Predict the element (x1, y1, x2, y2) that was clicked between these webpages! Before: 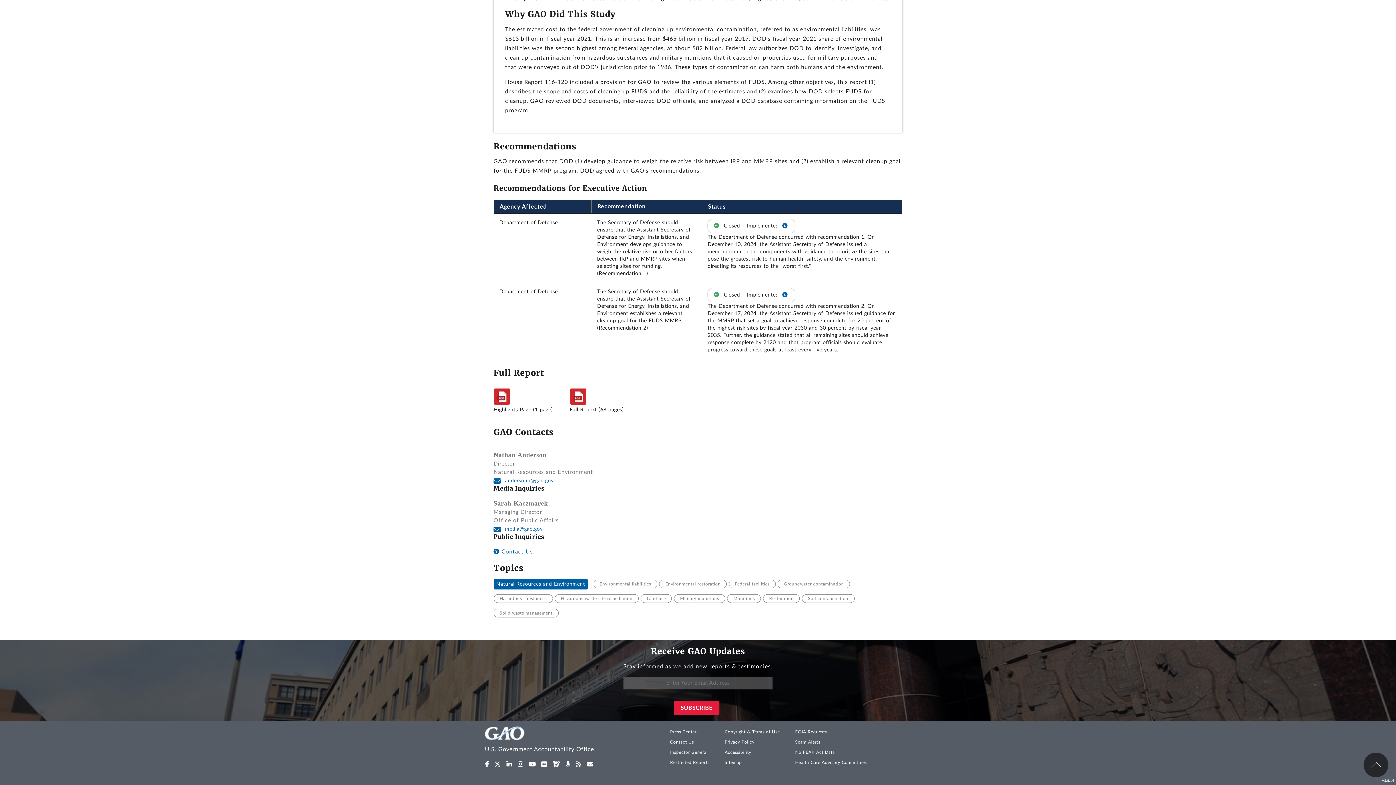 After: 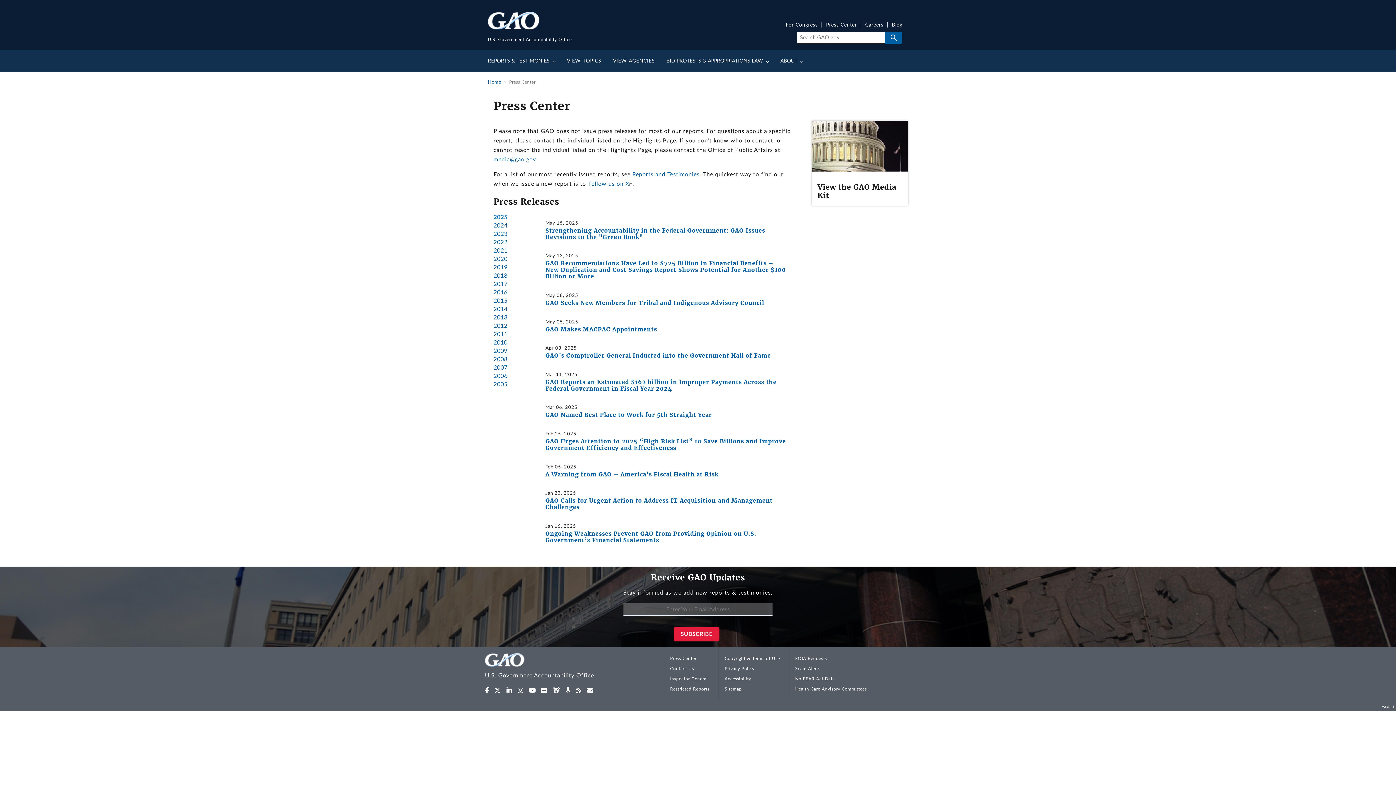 Action: label: Press Center bbox: (670, 730, 700, 734)